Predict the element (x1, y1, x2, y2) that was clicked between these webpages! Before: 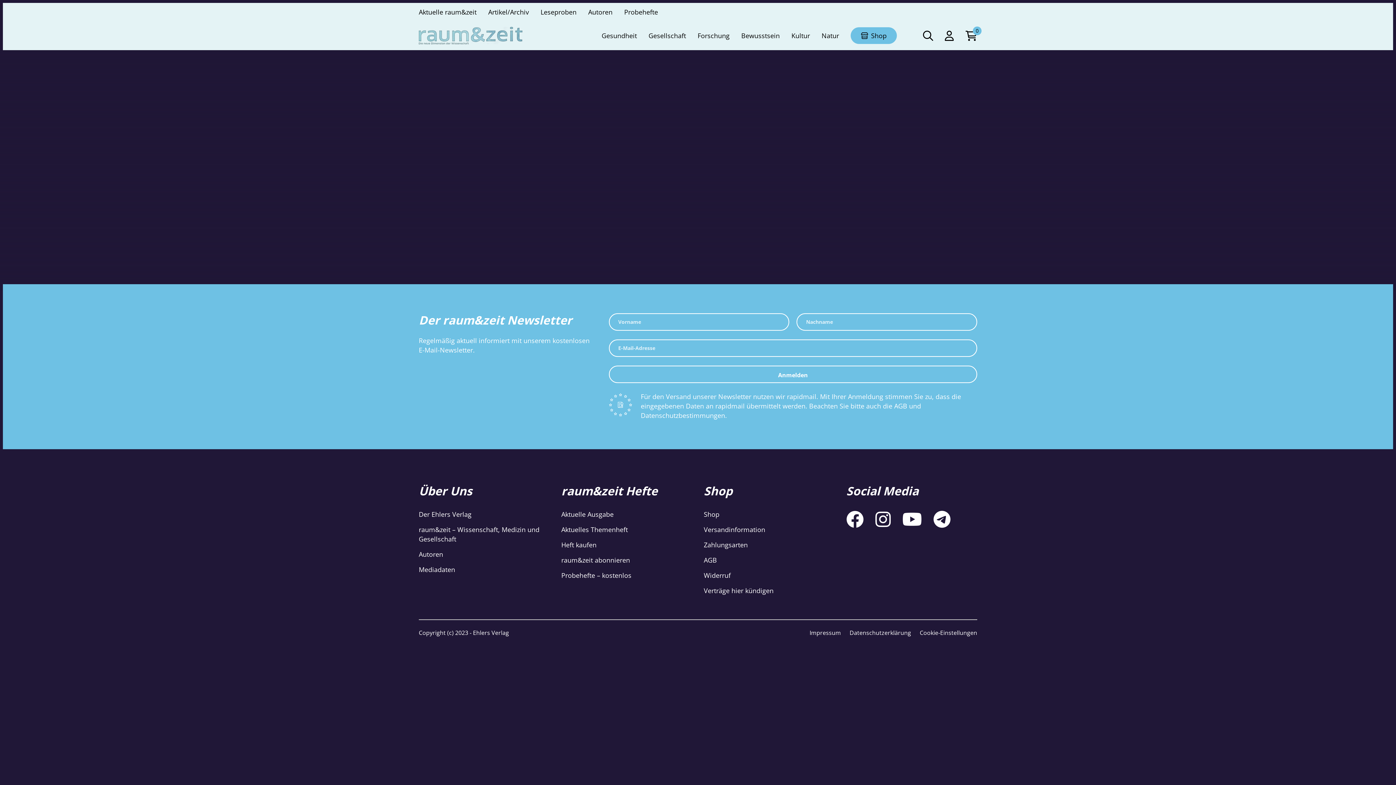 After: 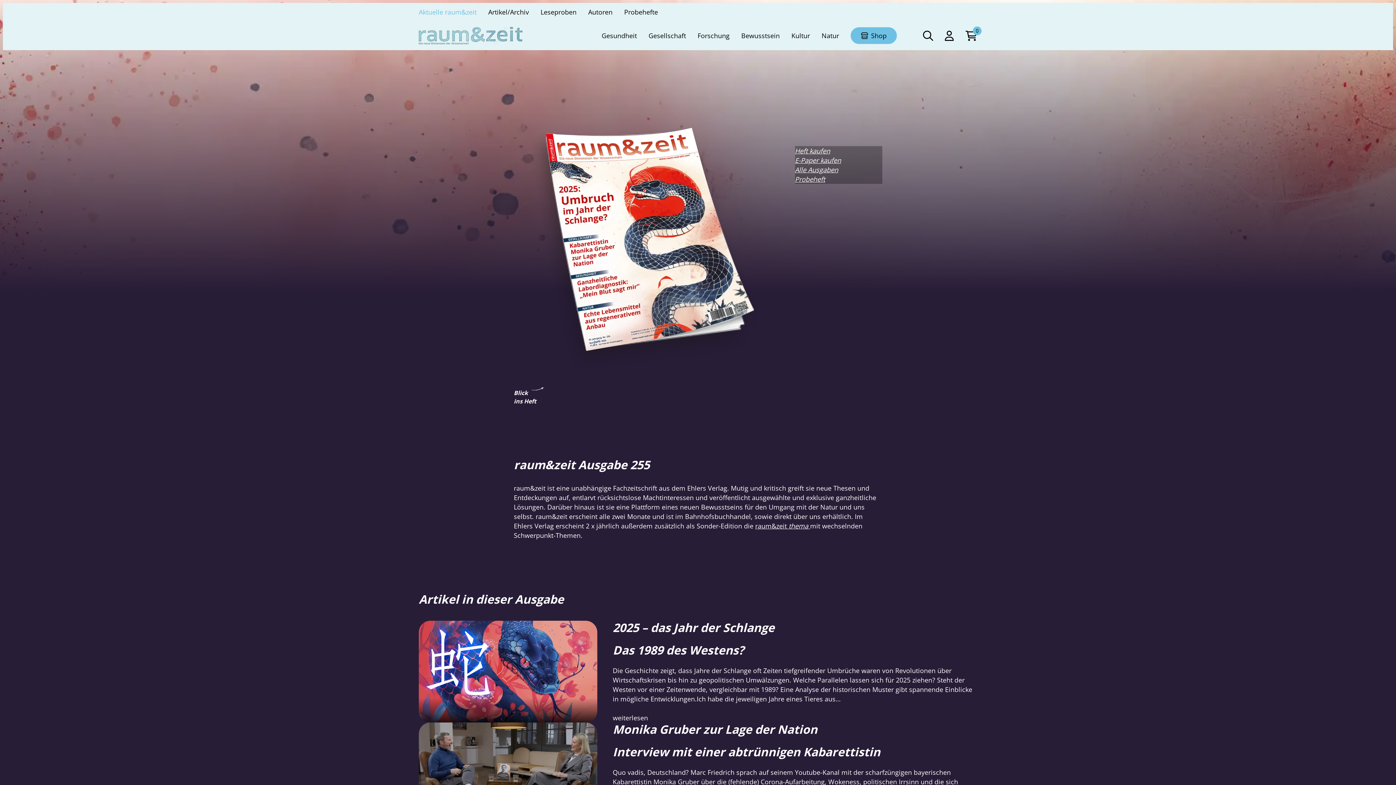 Action: label: Aktuelle Ausgabe bbox: (561, 510, 613, 518)